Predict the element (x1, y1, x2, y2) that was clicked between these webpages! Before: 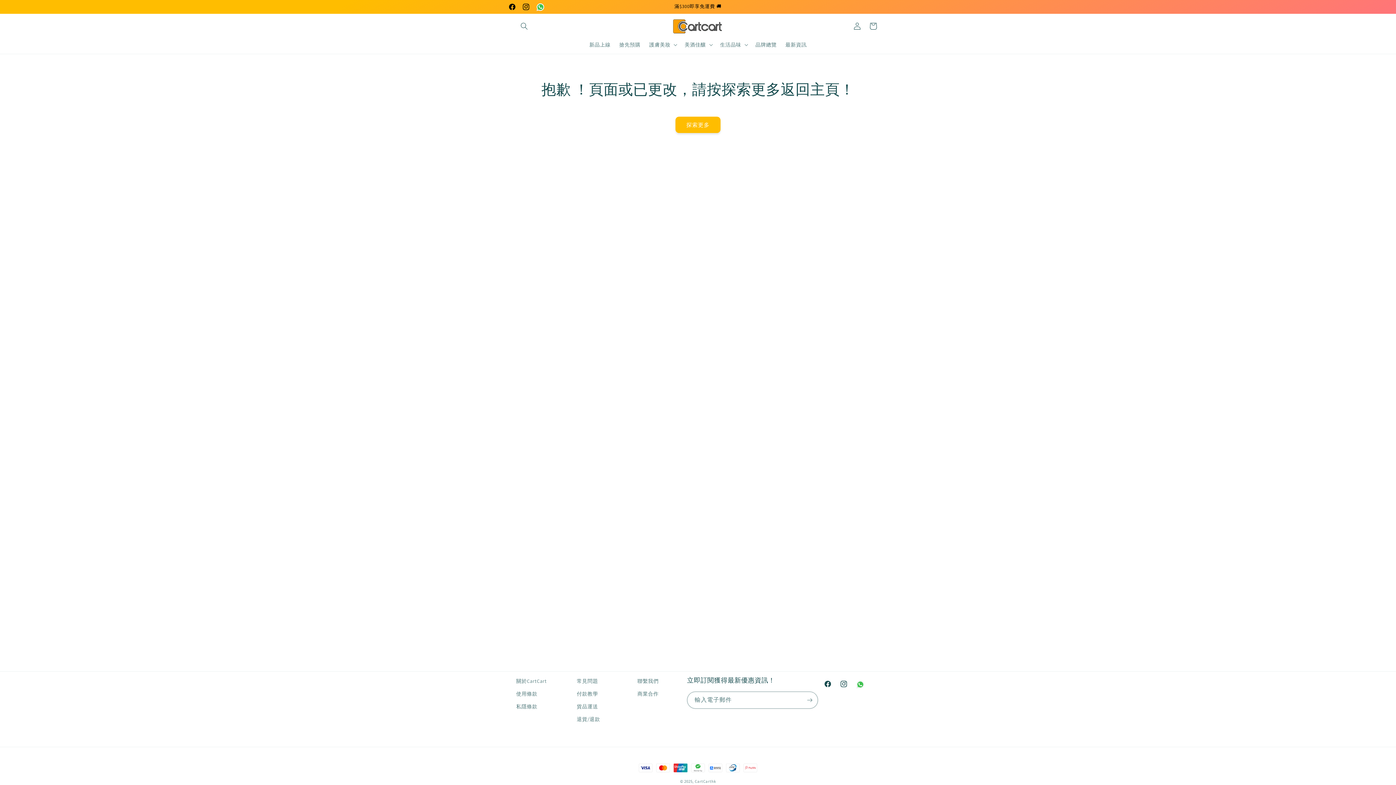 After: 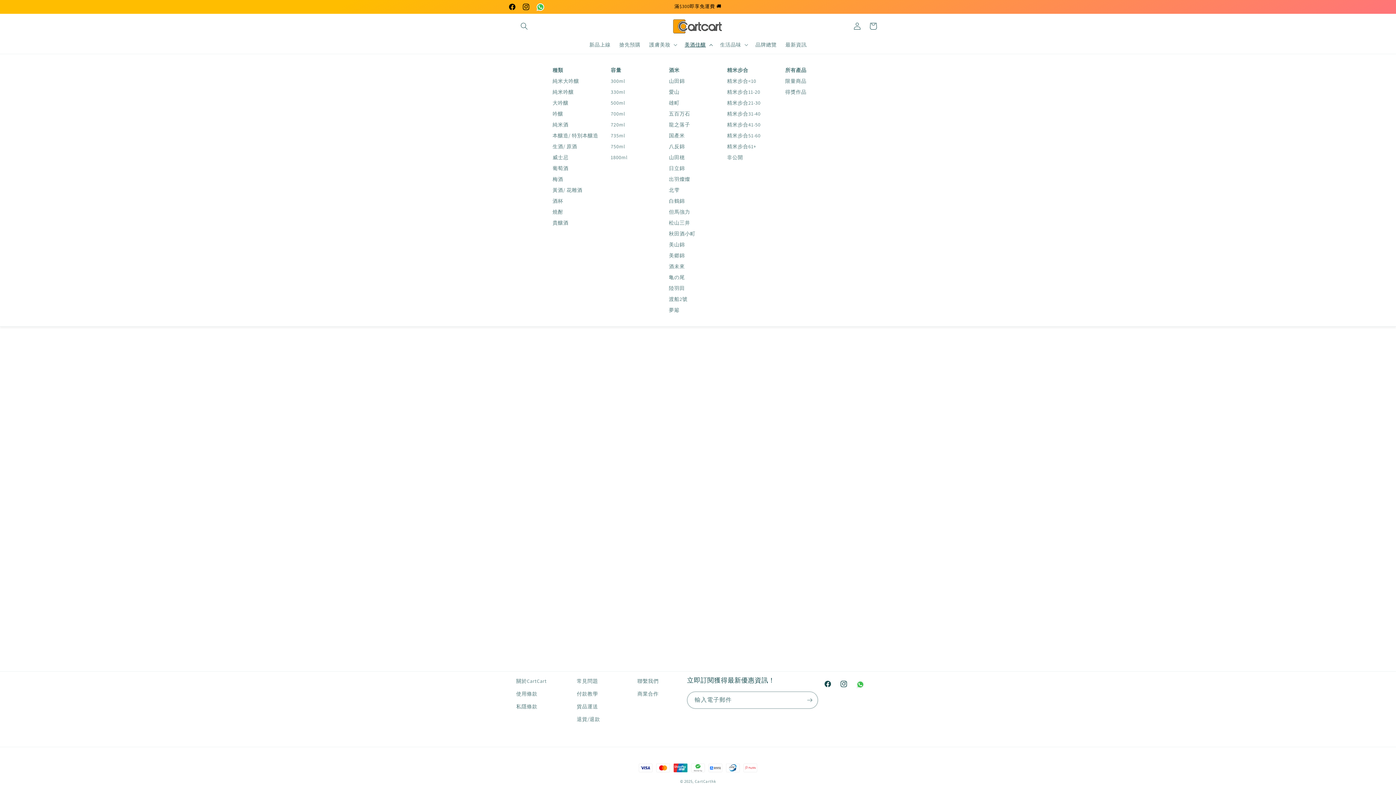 Action: bbox: (680, 37, 715, 52) label: 美酒佳釀